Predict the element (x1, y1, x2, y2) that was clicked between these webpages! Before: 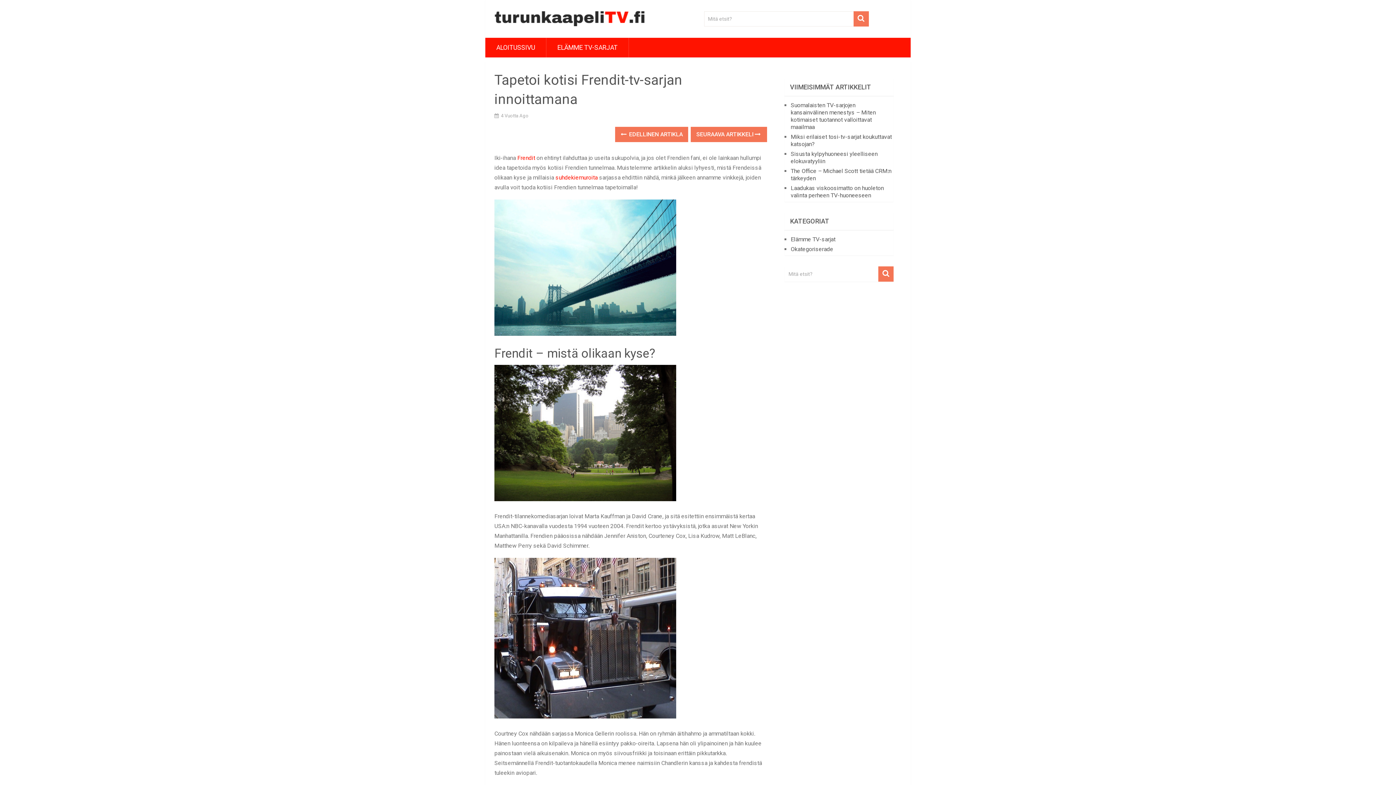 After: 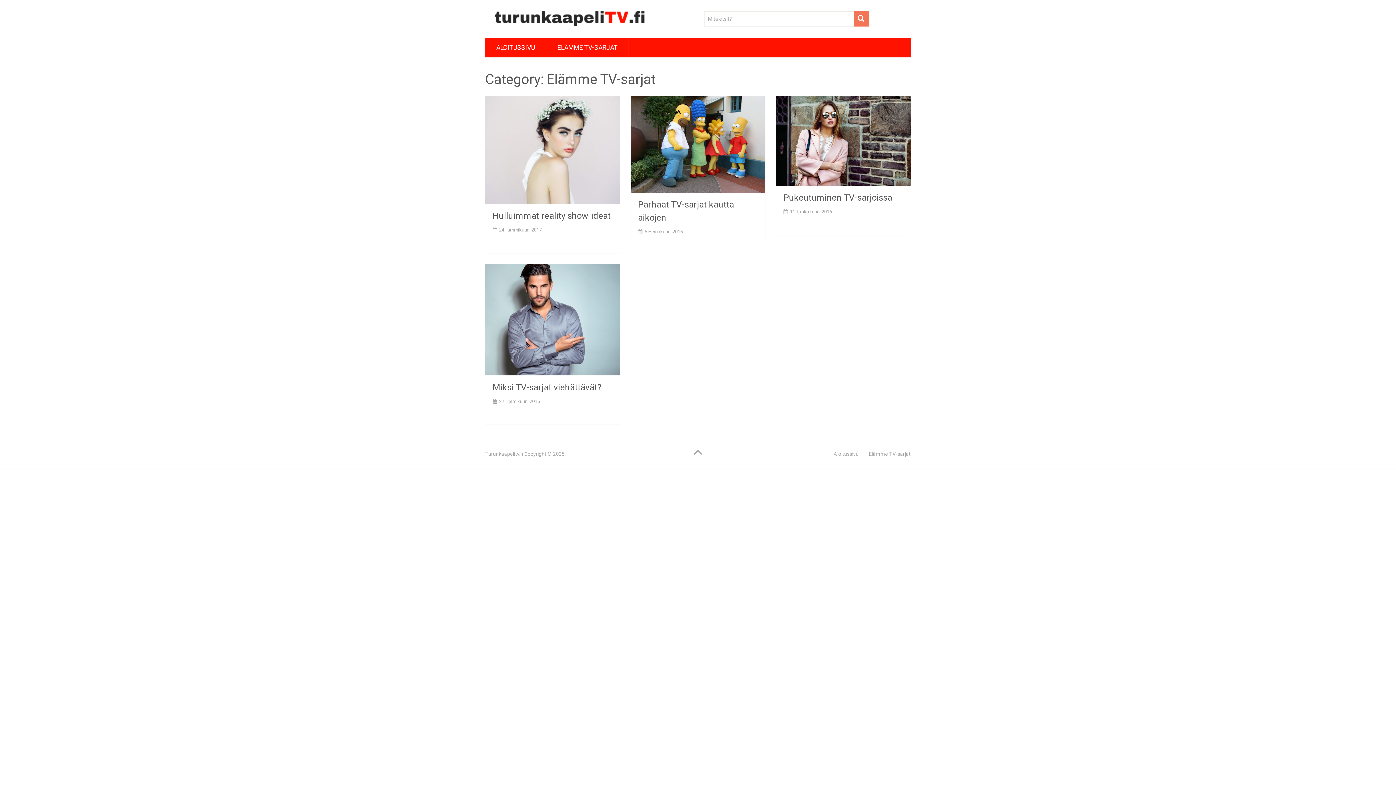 Action: label: Elämme TV-sarjat bbox: (790, 236, 835, 242)